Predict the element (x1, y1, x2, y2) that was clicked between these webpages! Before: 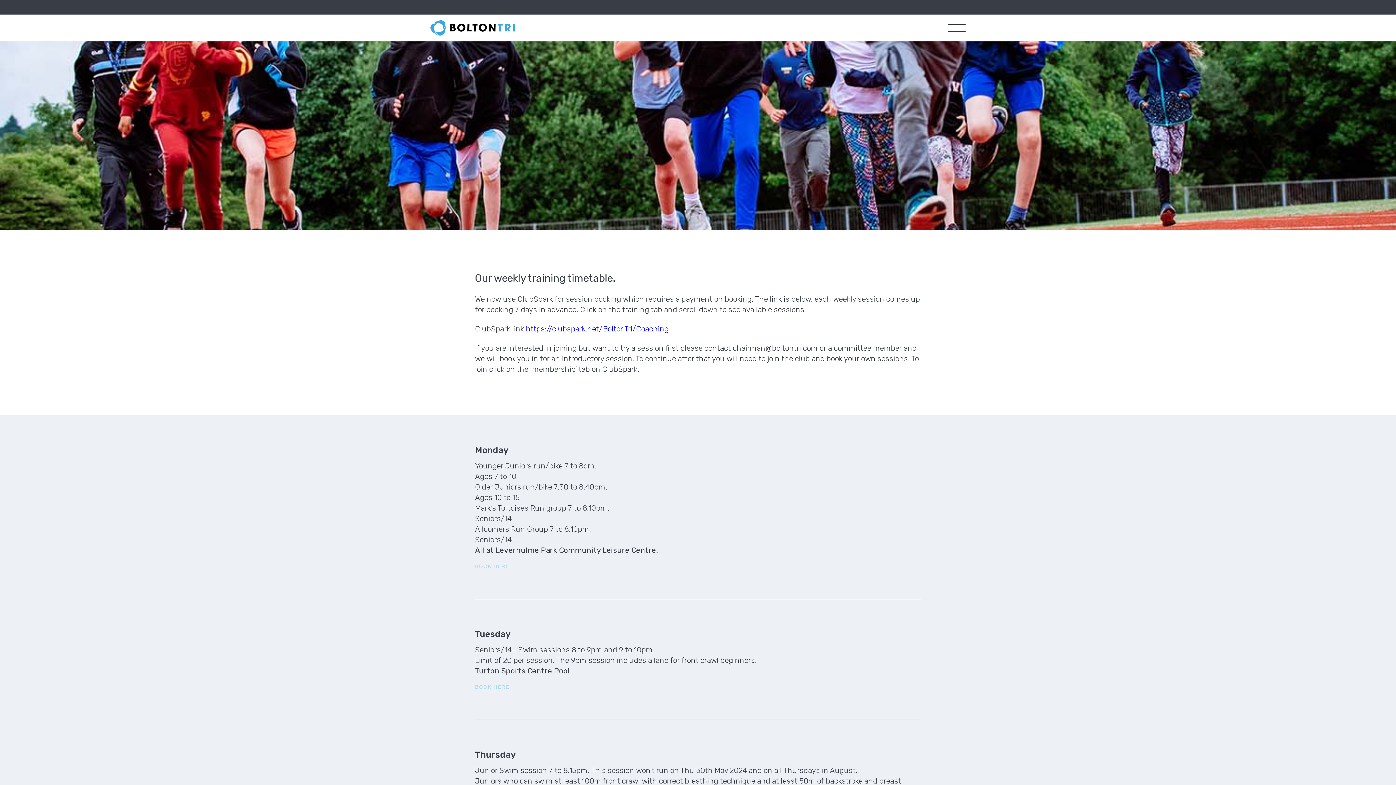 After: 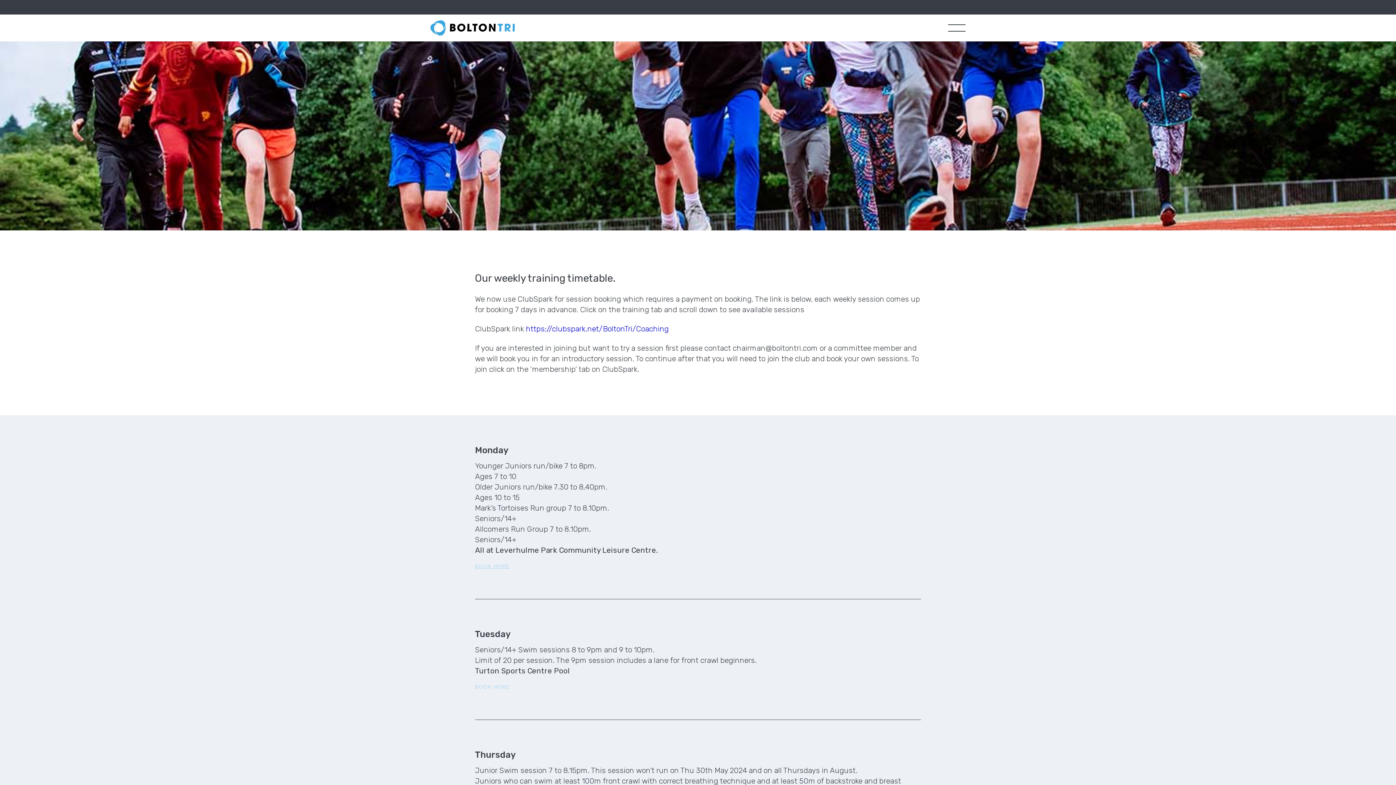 Action: label: BOOK HERE bbox: (475, 563, 921, 570)